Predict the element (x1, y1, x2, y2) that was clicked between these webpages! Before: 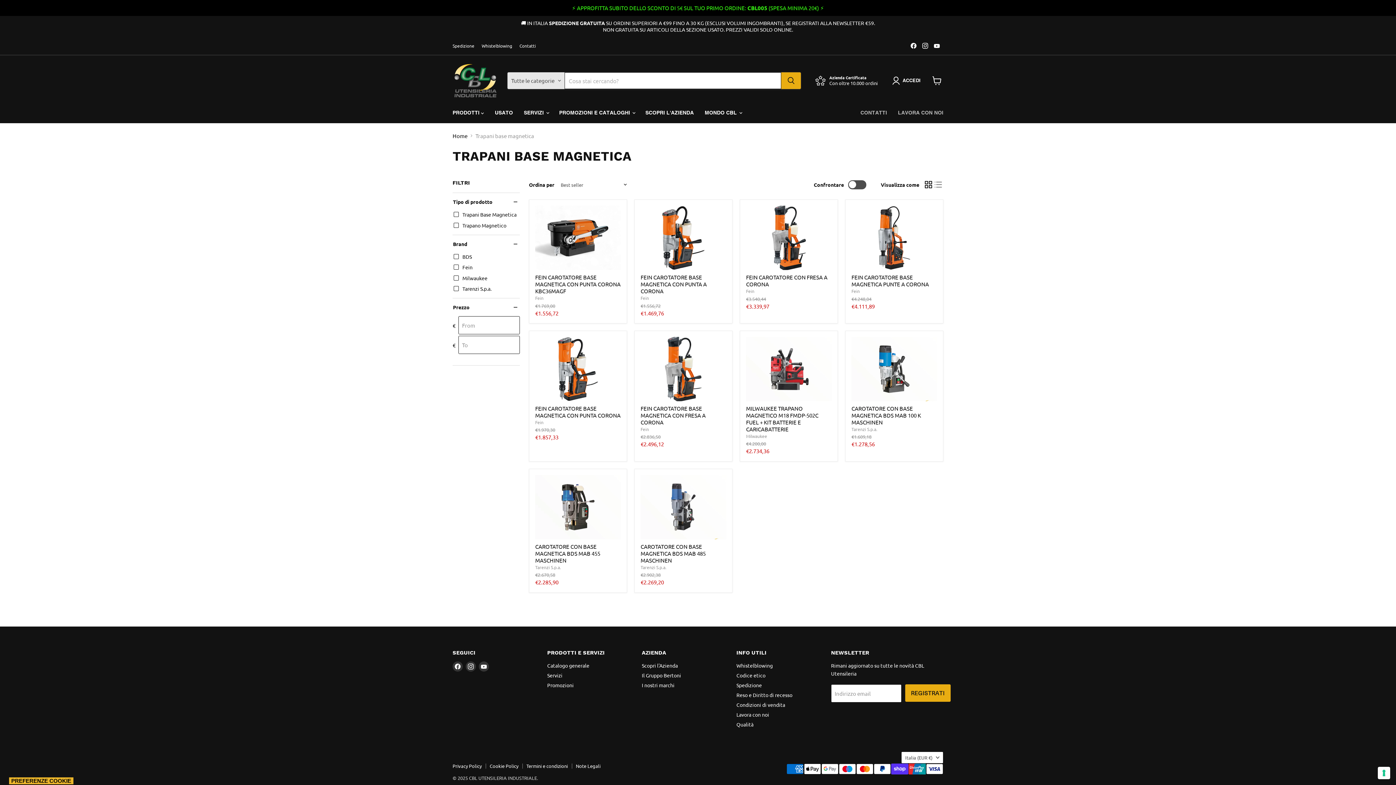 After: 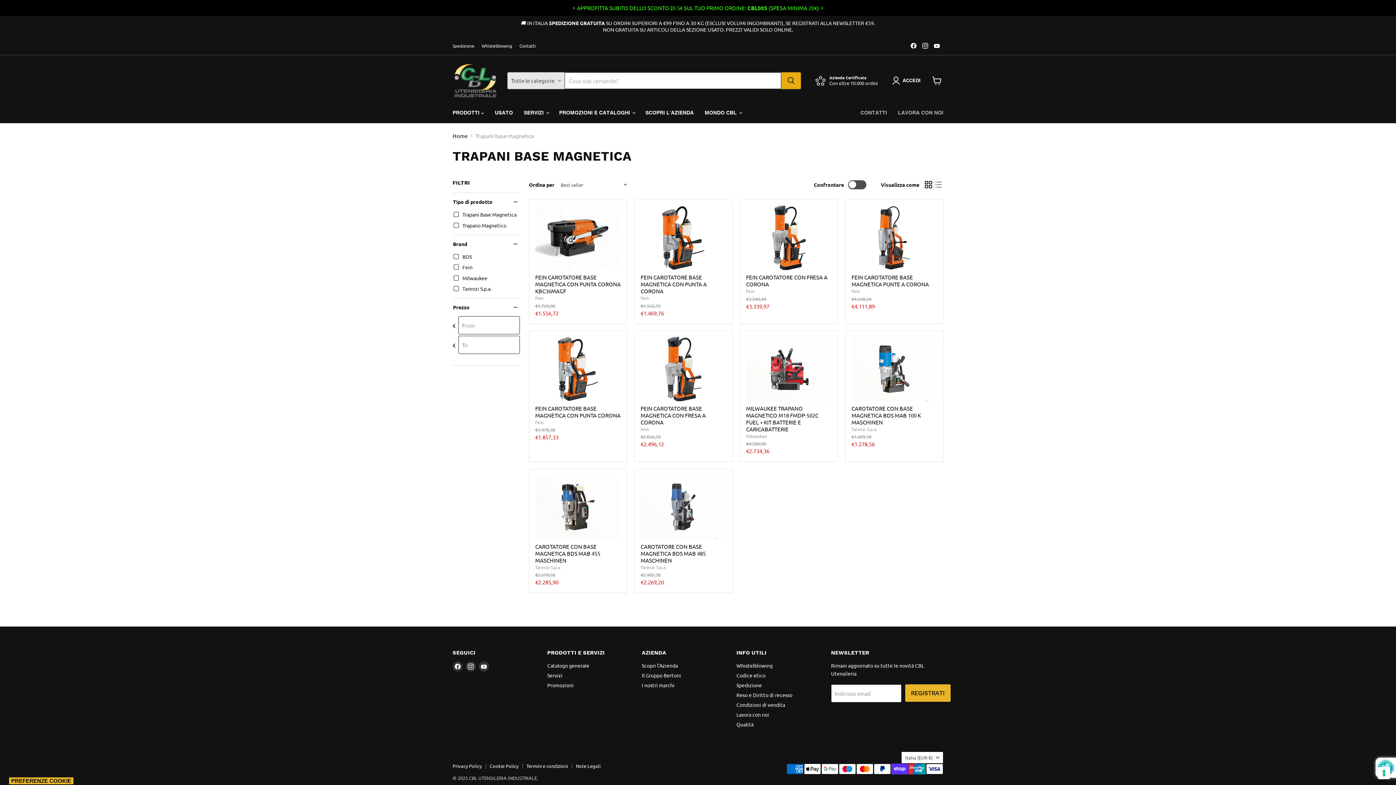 Action: label: REGISTRATI bbox: (905, 684, 950, 702)